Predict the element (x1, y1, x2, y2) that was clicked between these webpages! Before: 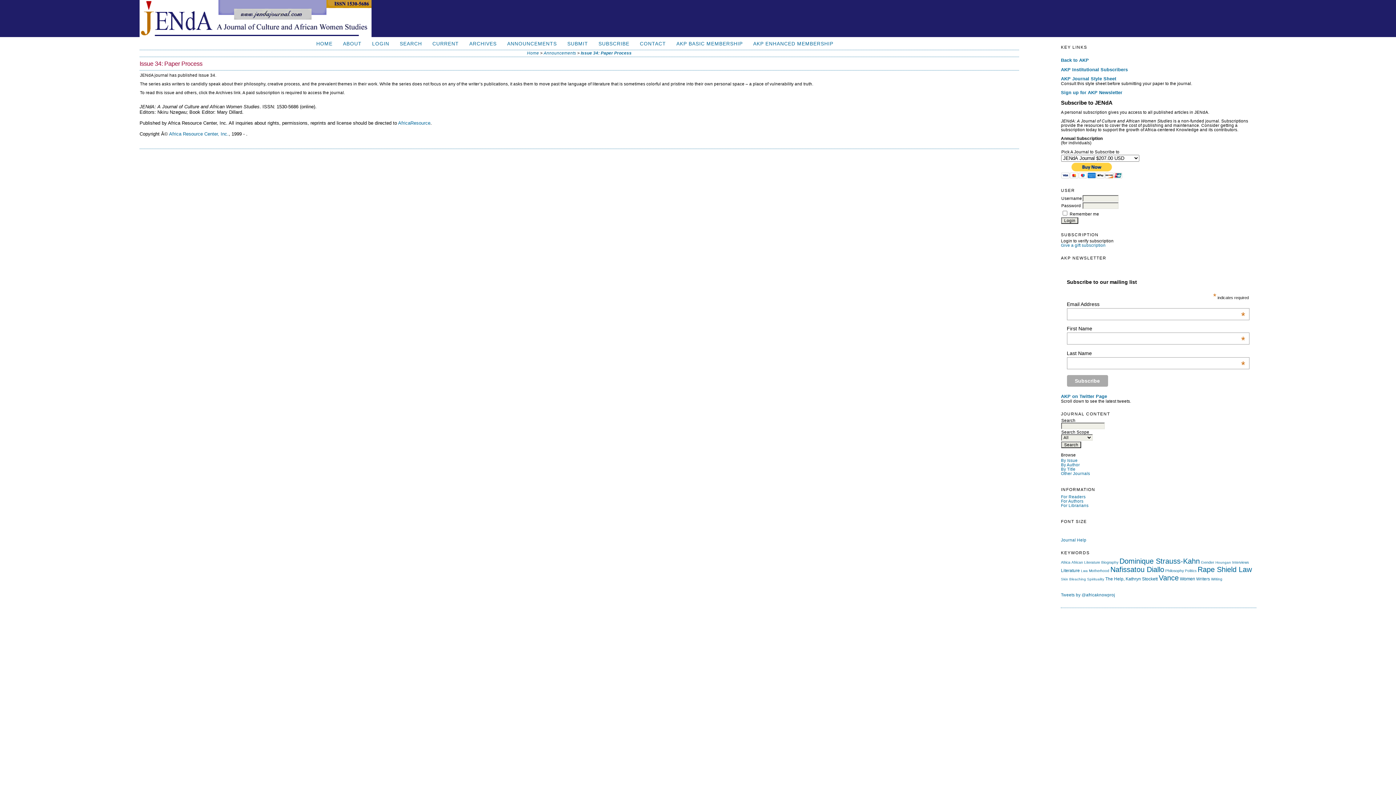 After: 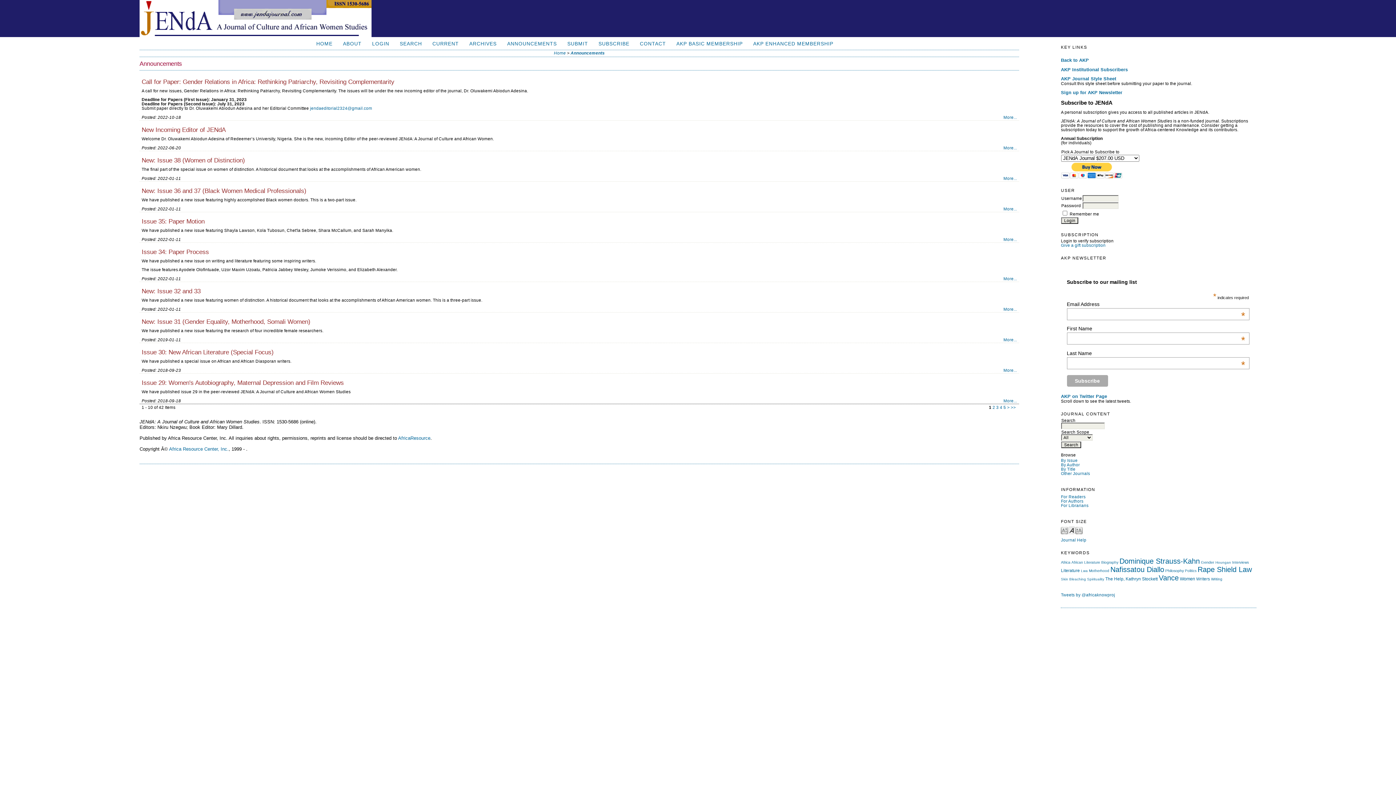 Action: bbox: (543, 51, 576, 55) label: Announcements